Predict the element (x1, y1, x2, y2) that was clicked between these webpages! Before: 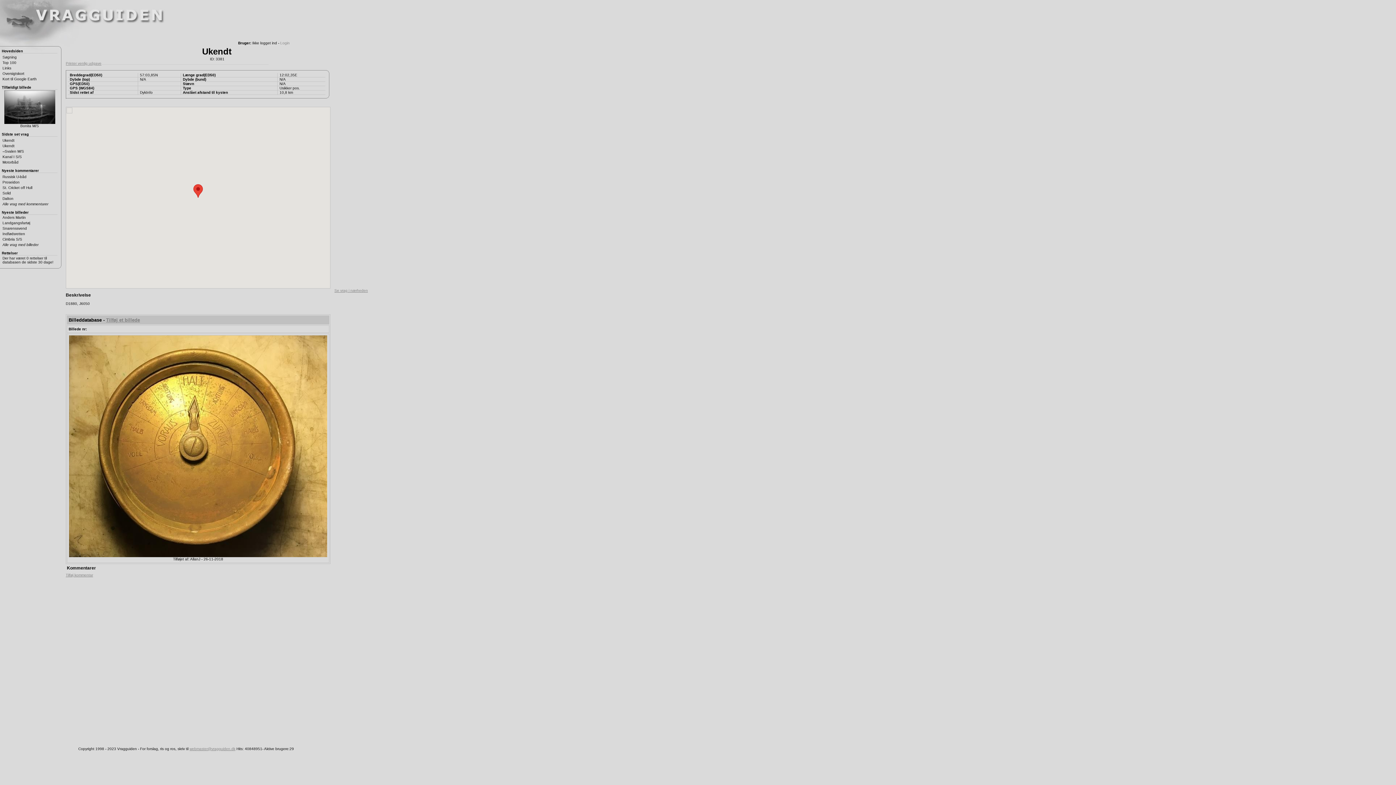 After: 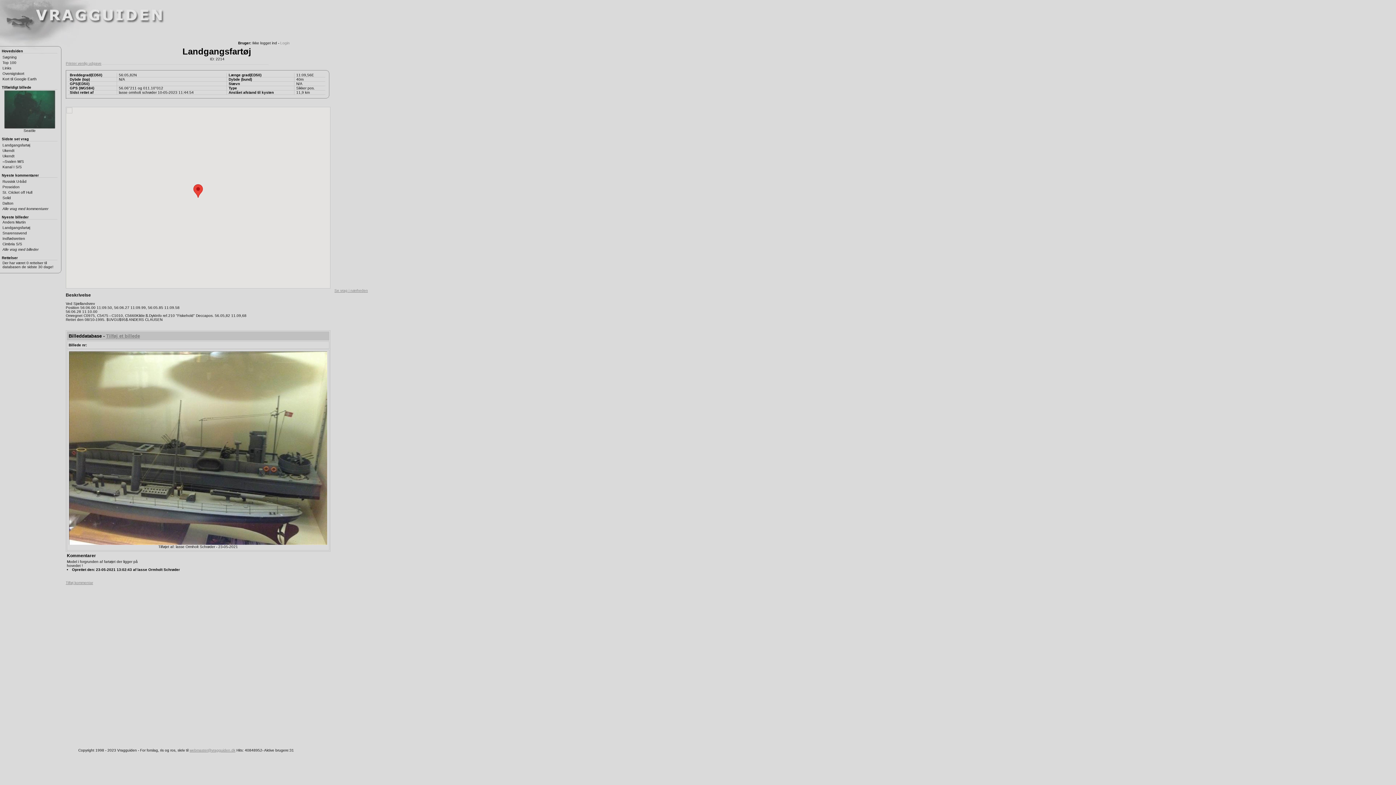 Action: label: Landgangsfartøj bbox: (2, 221, 30, 225)